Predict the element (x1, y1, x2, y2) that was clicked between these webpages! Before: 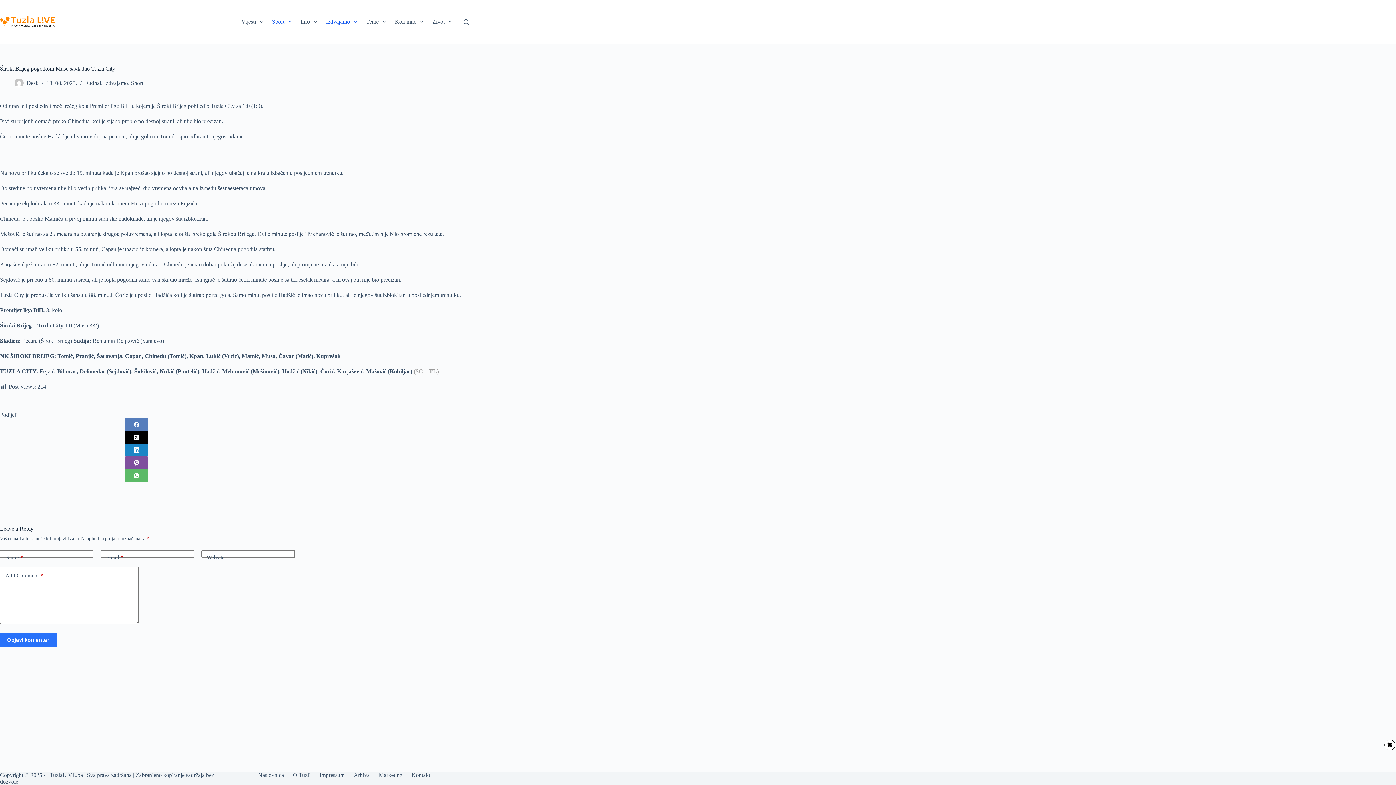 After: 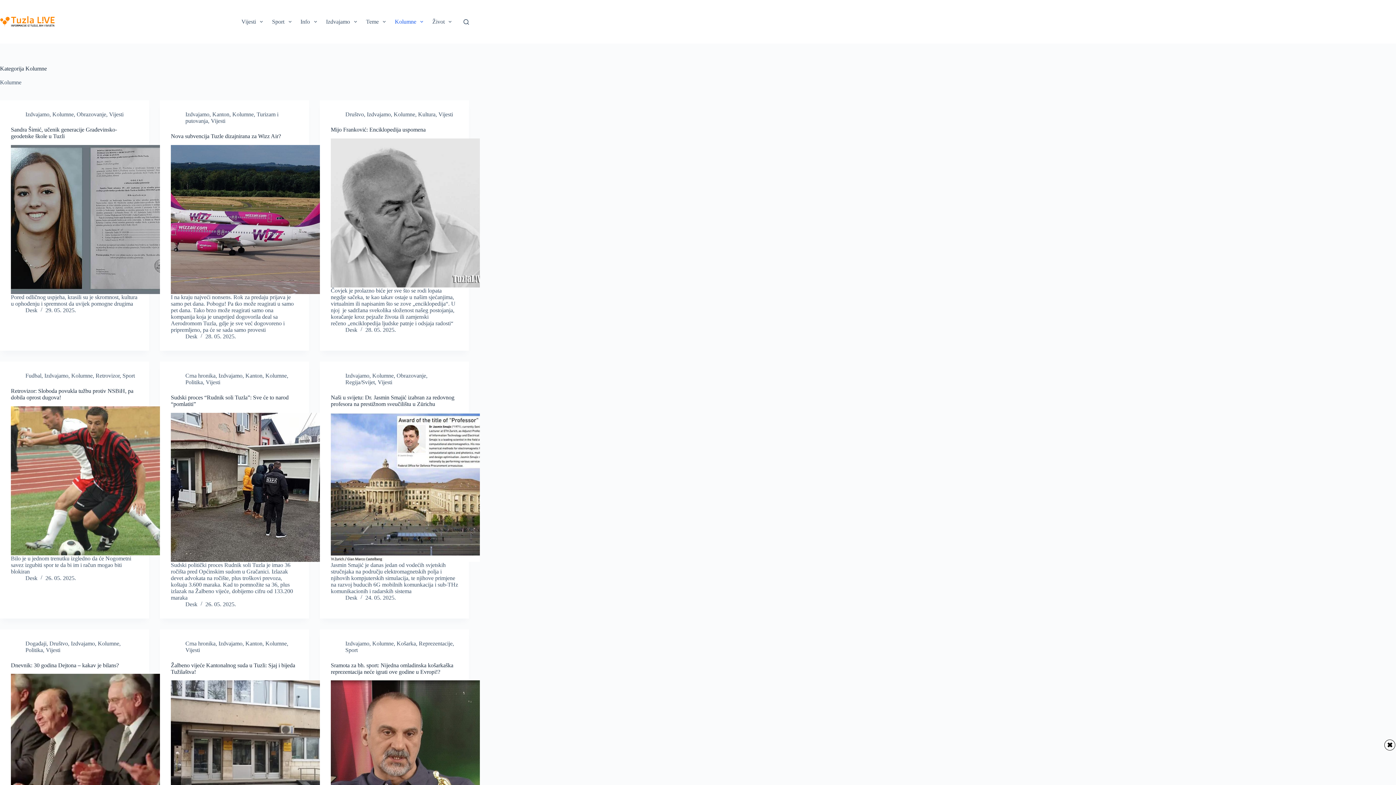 Action: bbox: (390, 0, 427, 43) label: Kolumne